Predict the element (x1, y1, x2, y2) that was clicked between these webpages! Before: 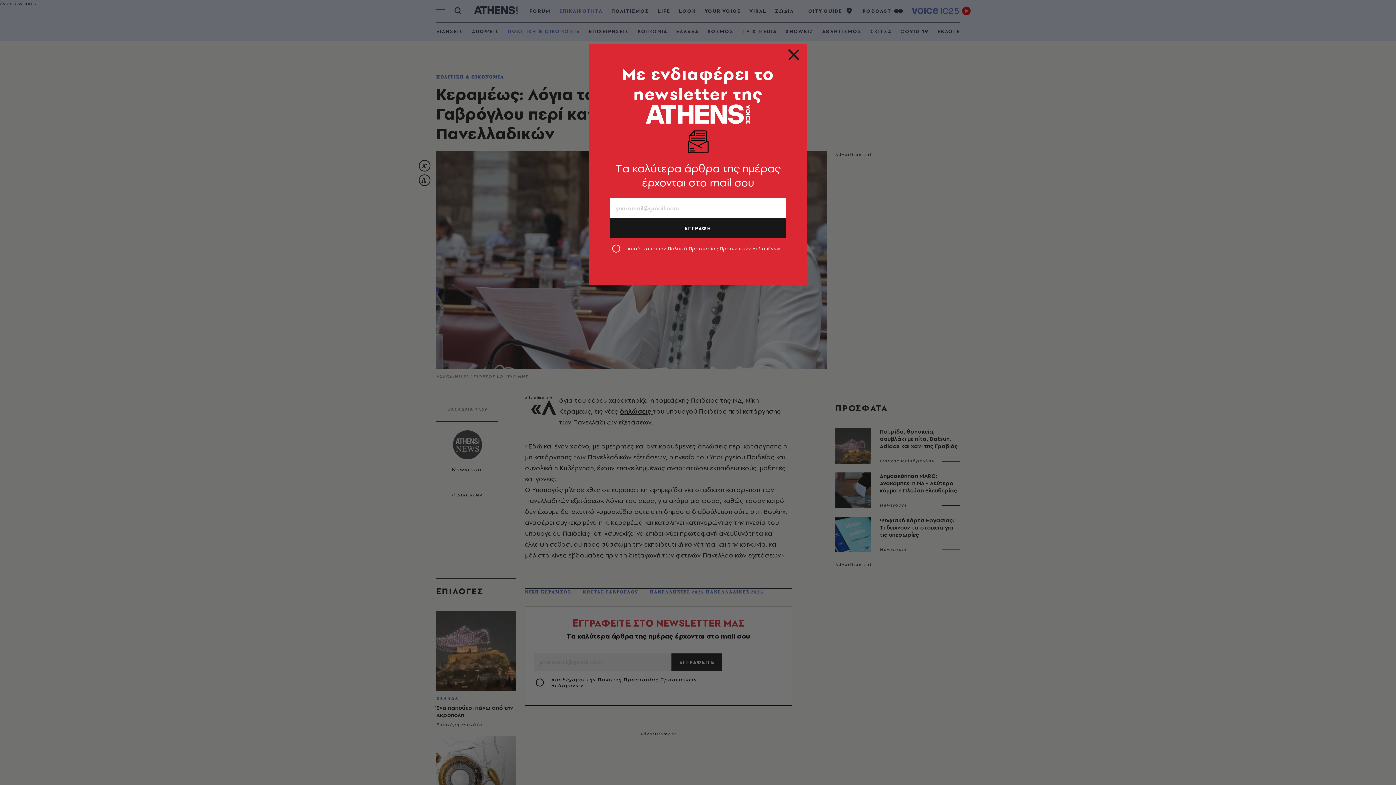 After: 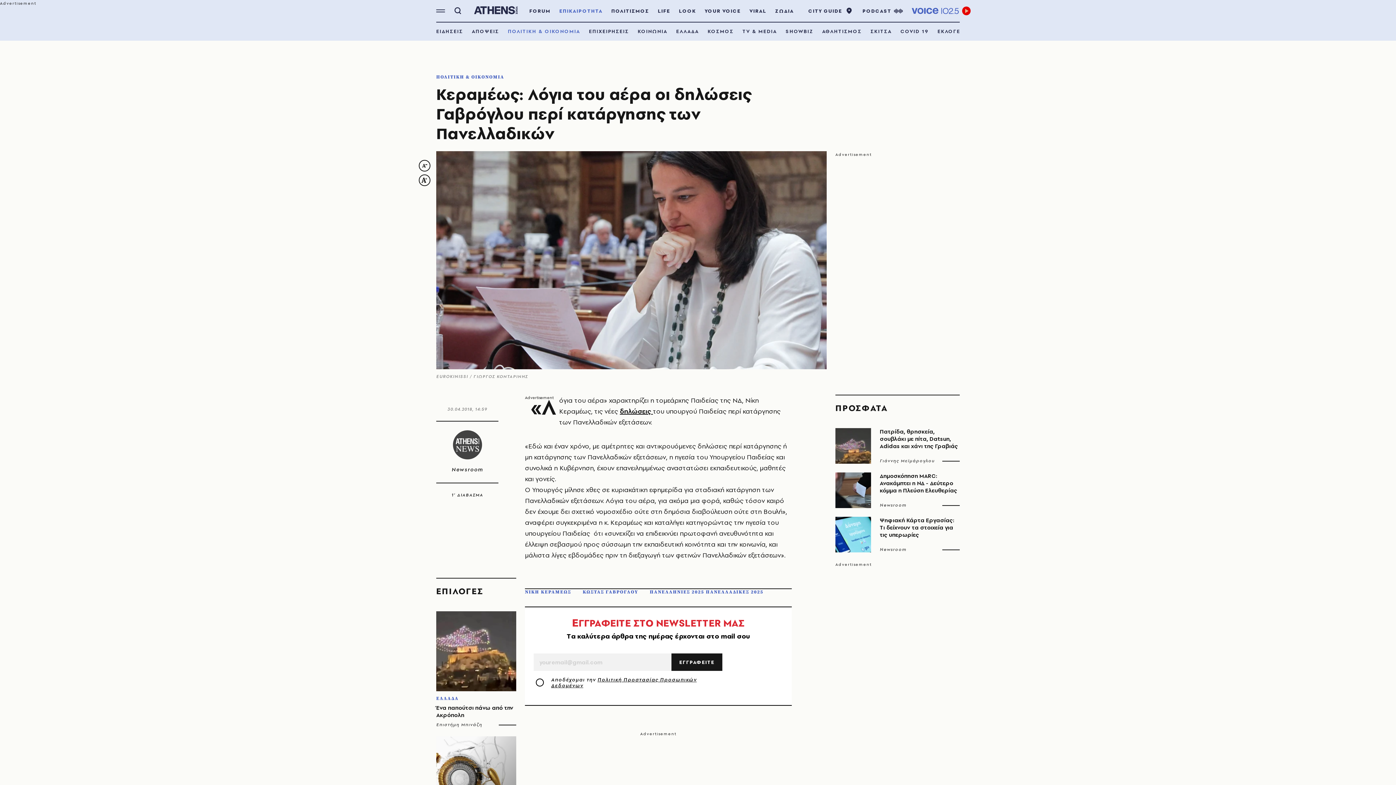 Action: bbox: (789, 52, 798, 61)